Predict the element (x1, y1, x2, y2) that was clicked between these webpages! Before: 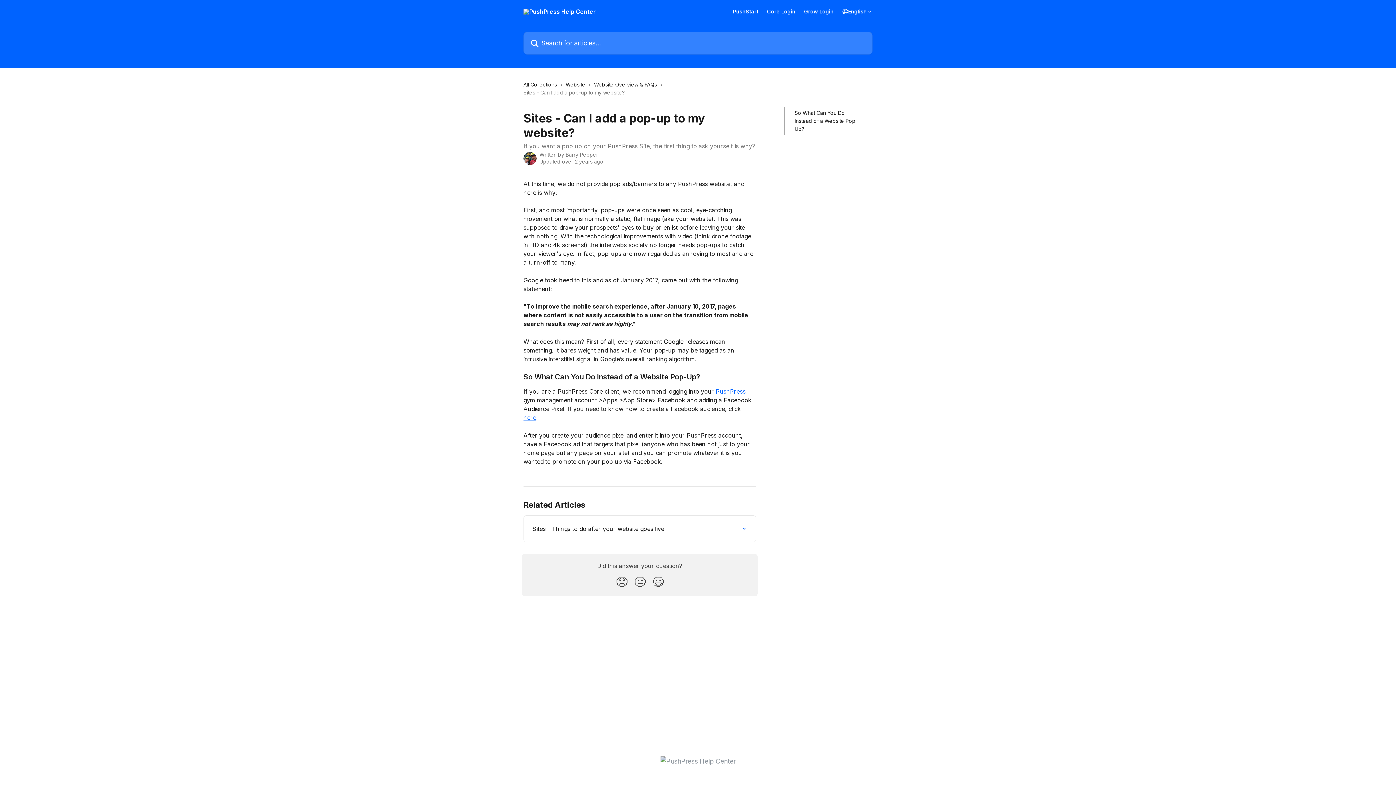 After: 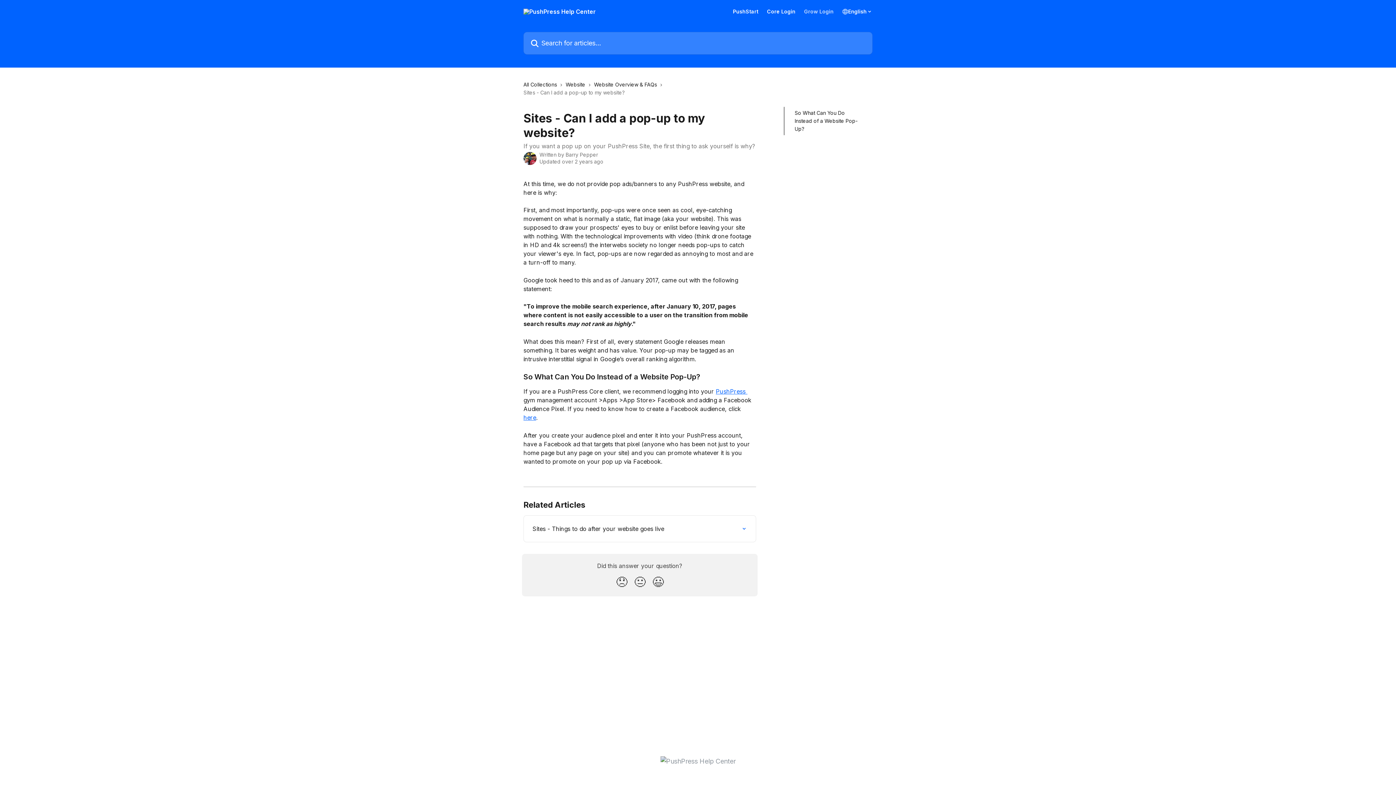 Action: label: Grow Login bbox: (804, 9, 833, 14)